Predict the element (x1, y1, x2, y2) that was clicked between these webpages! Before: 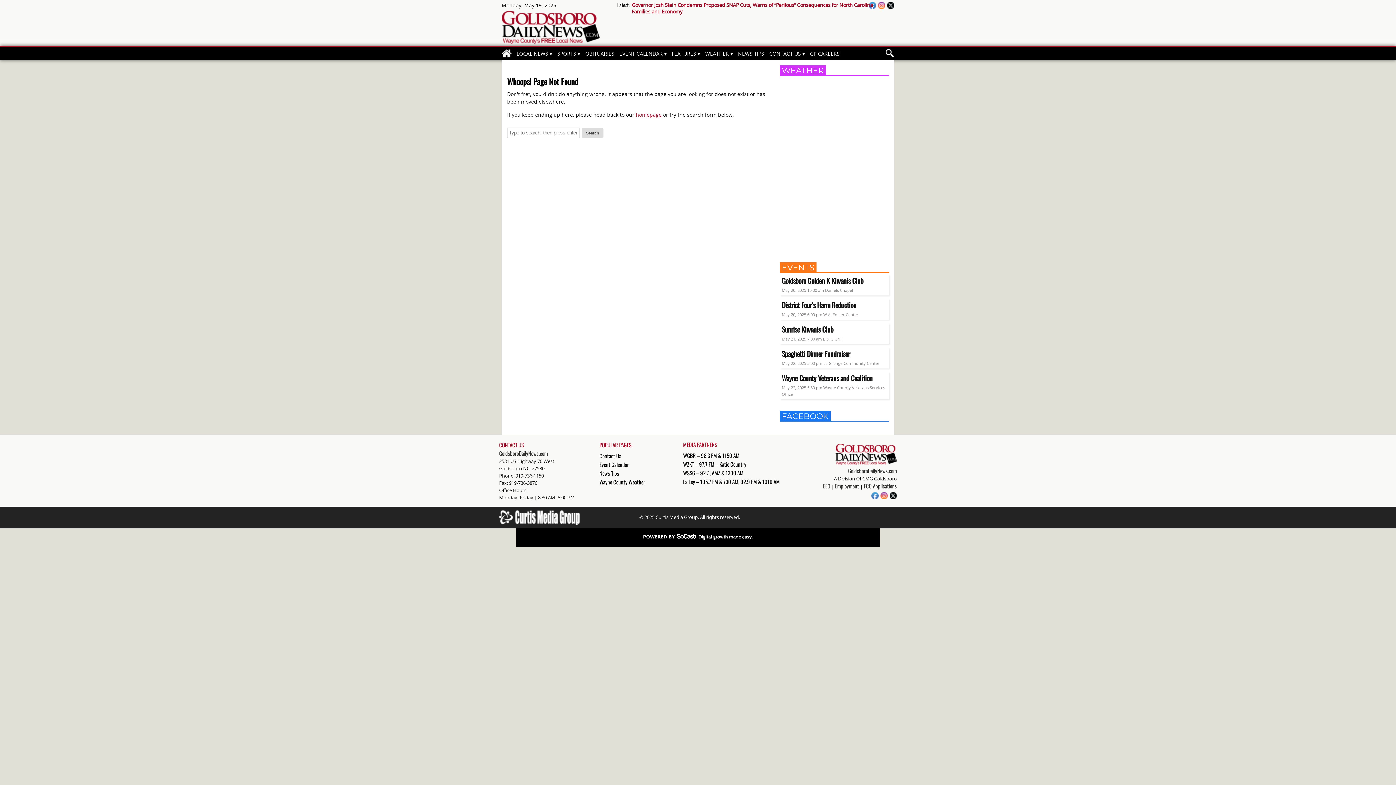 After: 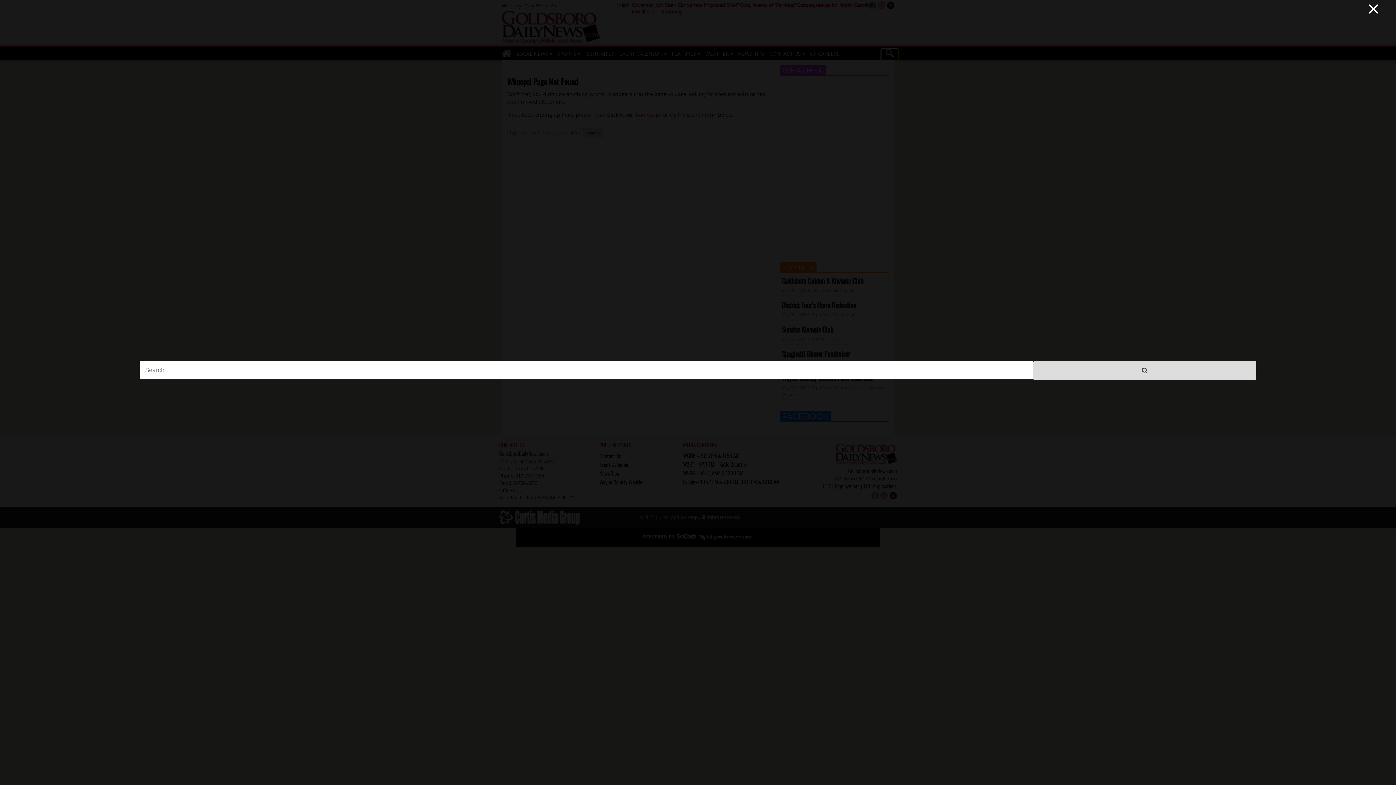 Action: bbox: (881, 49, 898, 61)